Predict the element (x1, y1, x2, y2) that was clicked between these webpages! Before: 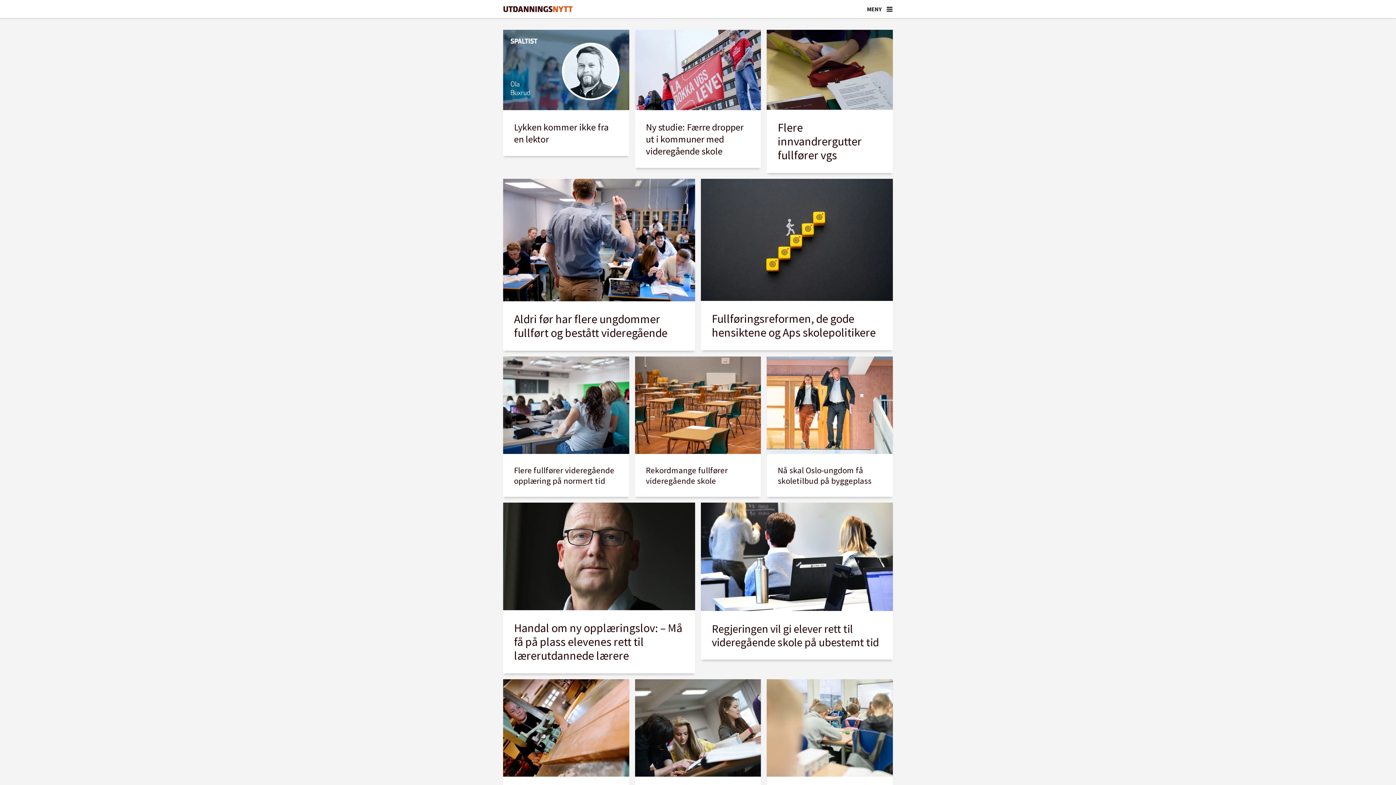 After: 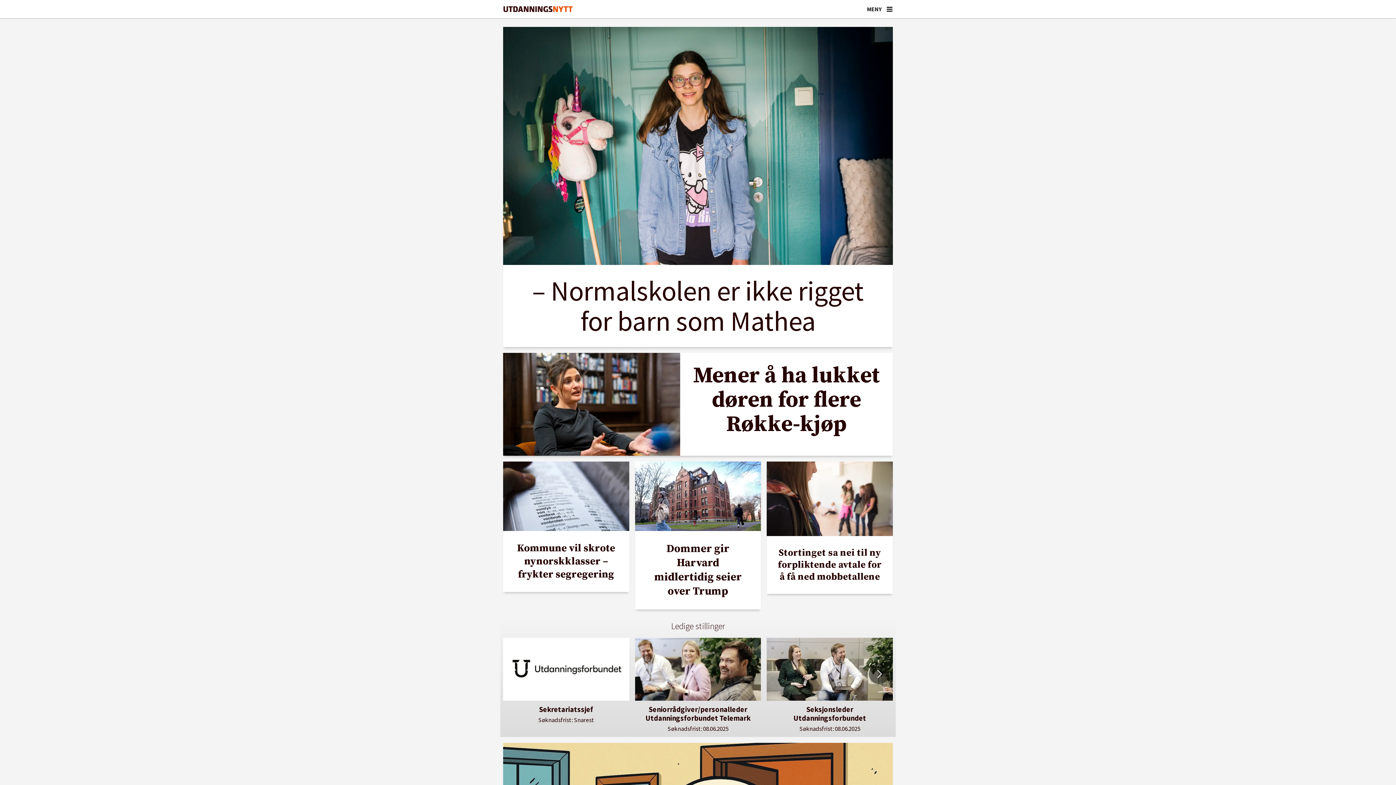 Action: bbox: (503, 6, 573, 12) label: Gå til forside